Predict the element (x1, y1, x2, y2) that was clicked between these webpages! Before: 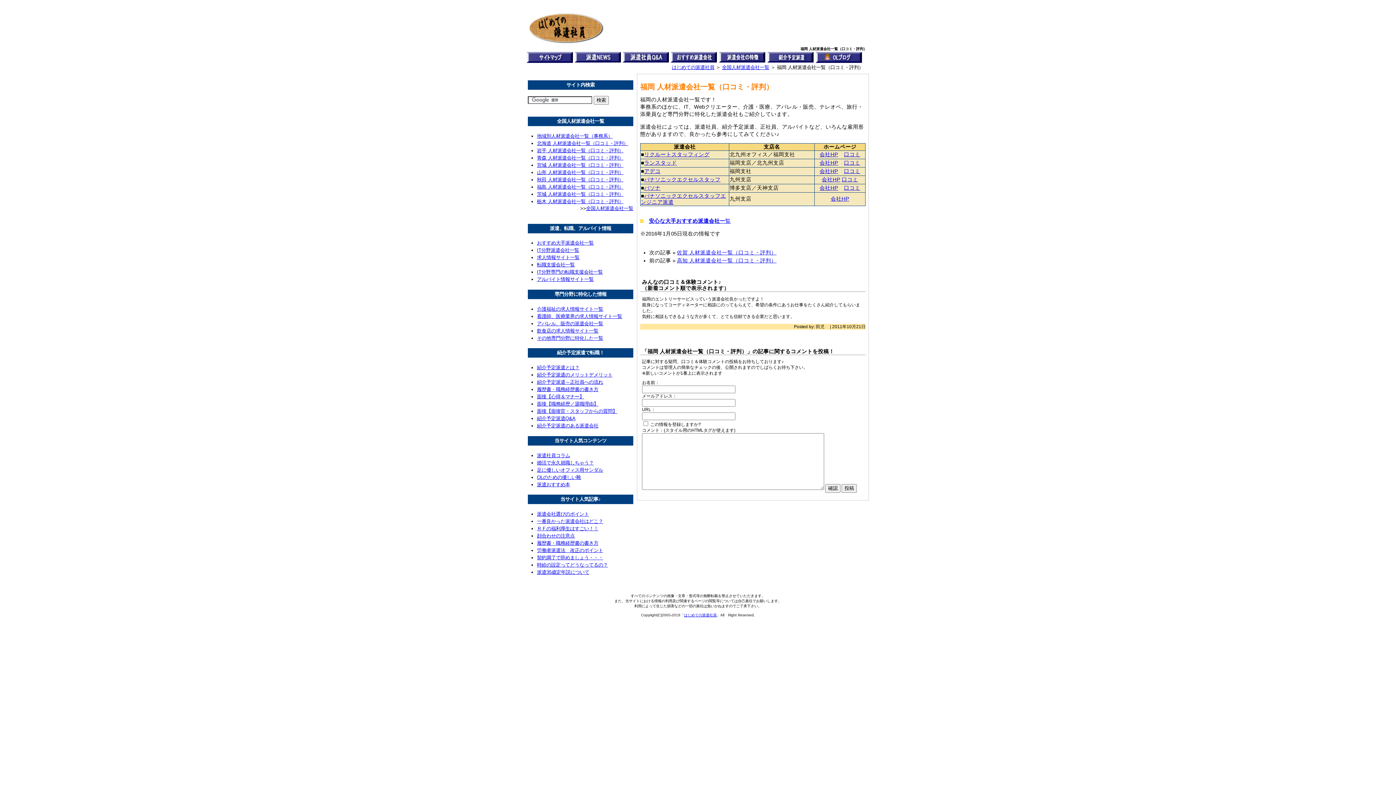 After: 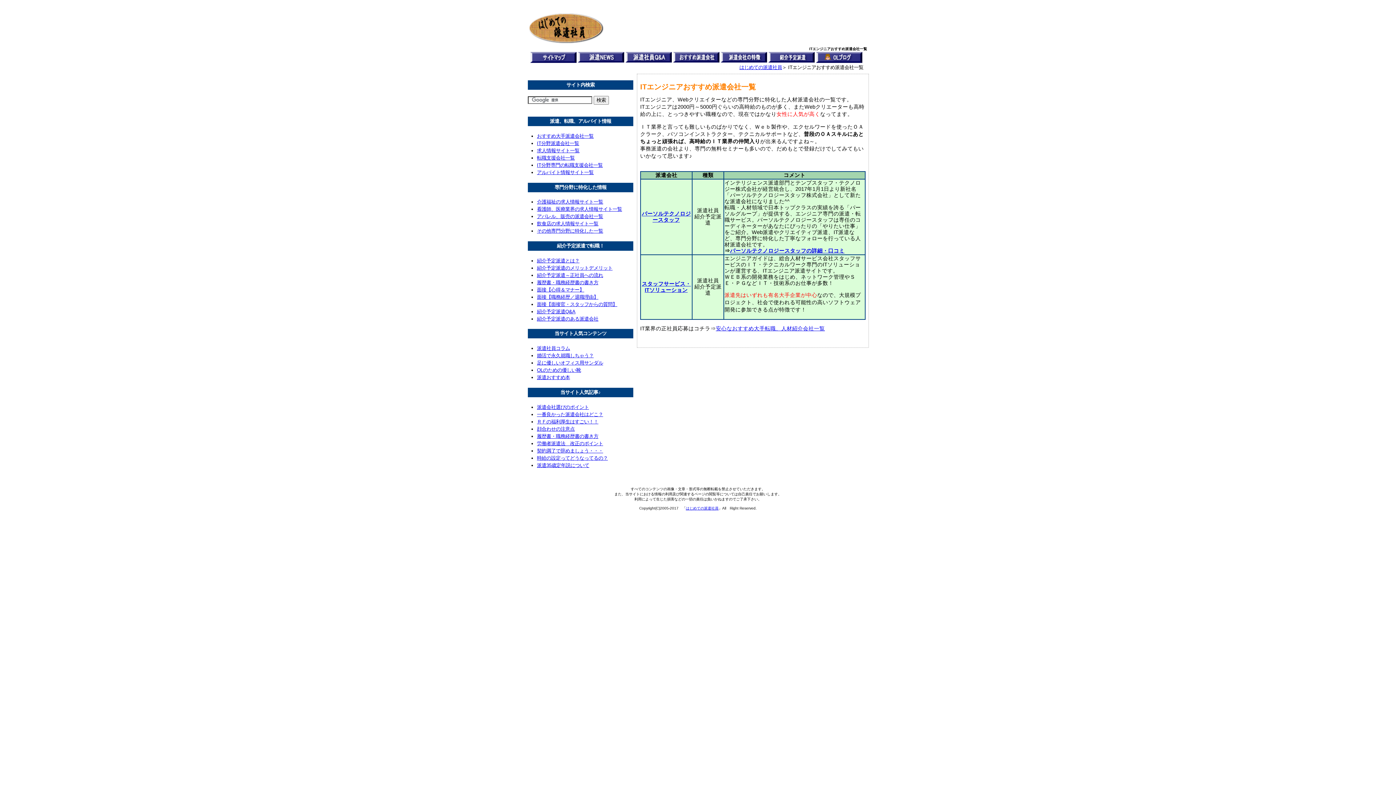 Action: label: IT分野派遣会社一覧 bbox: (537, 247, 579, 253)